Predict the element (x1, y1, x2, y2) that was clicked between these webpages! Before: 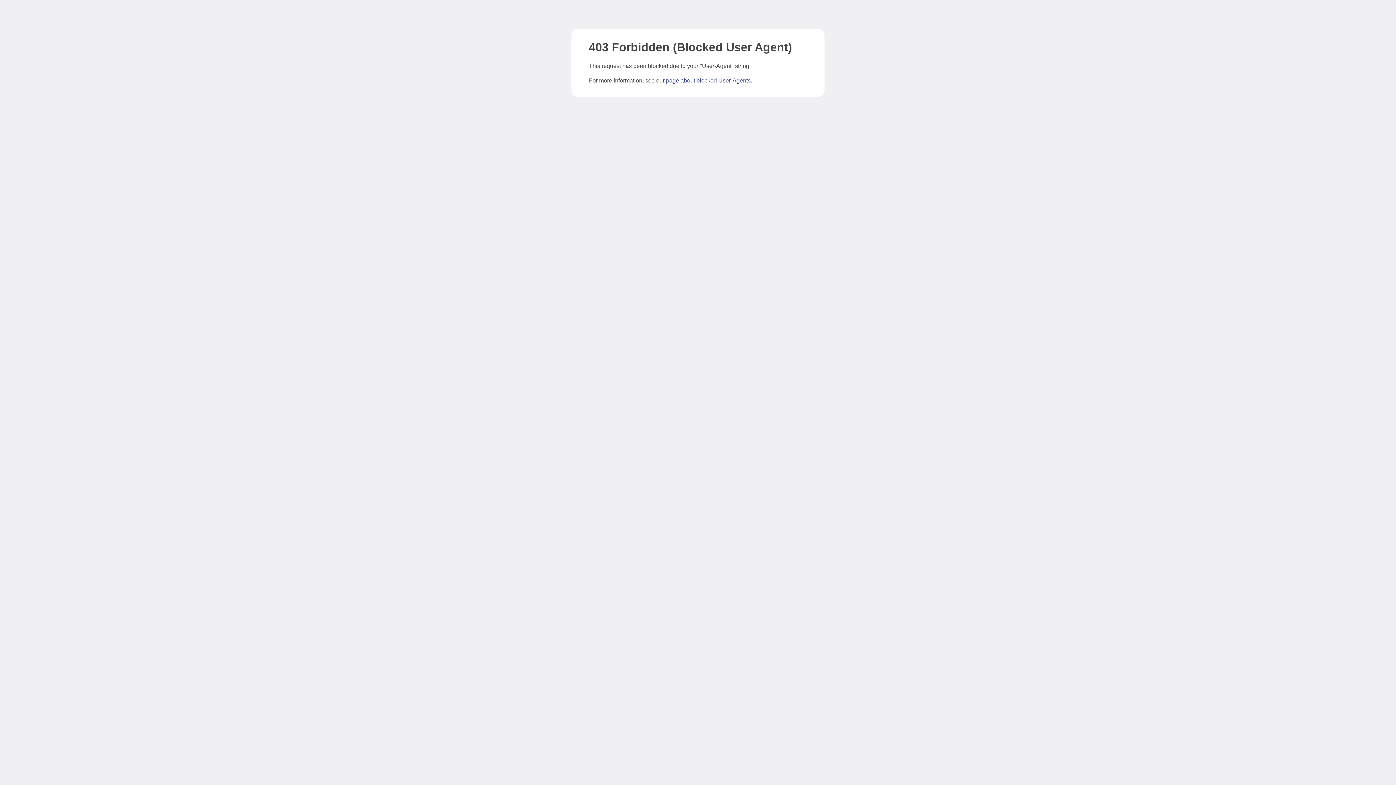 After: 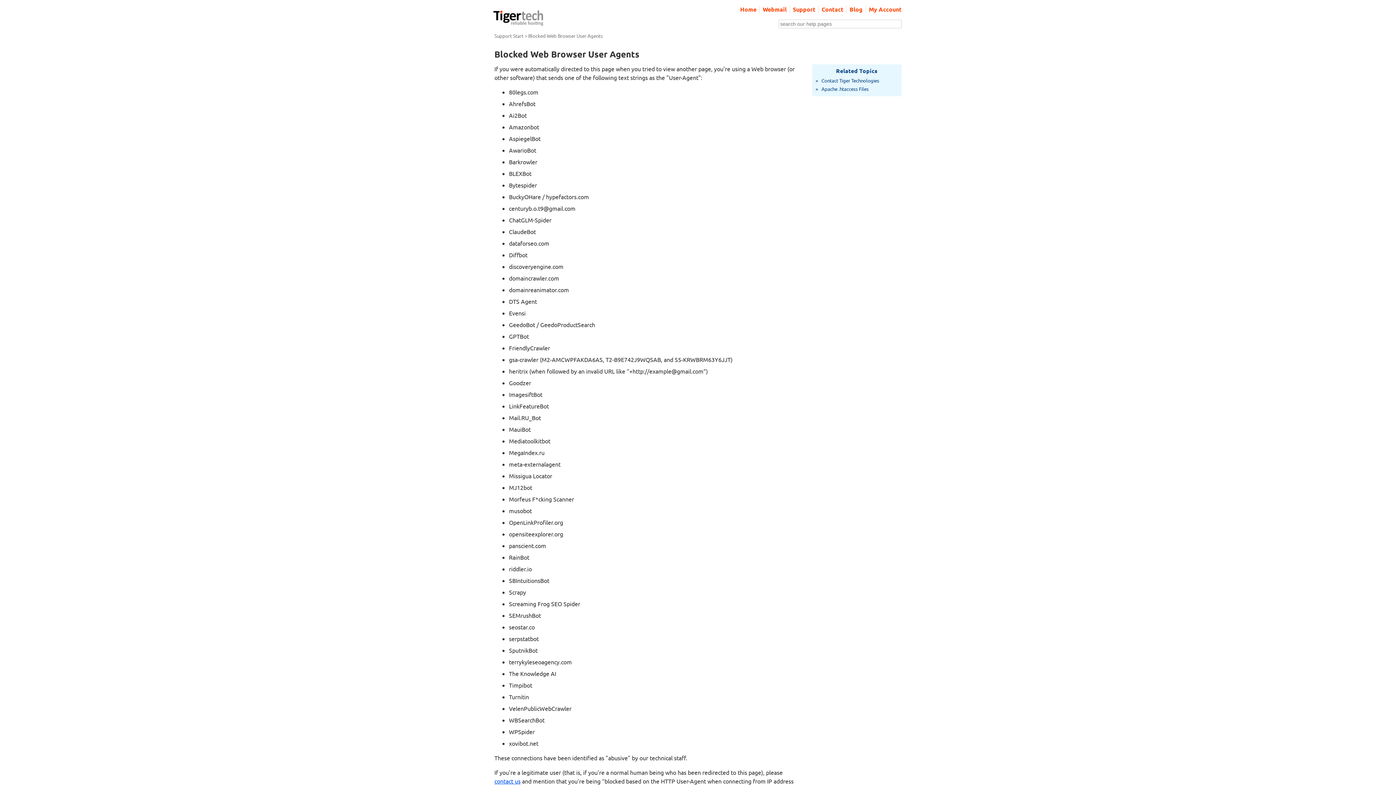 Action: bbox: (666, 77, 750, 83) label: page about blocked User-Agents